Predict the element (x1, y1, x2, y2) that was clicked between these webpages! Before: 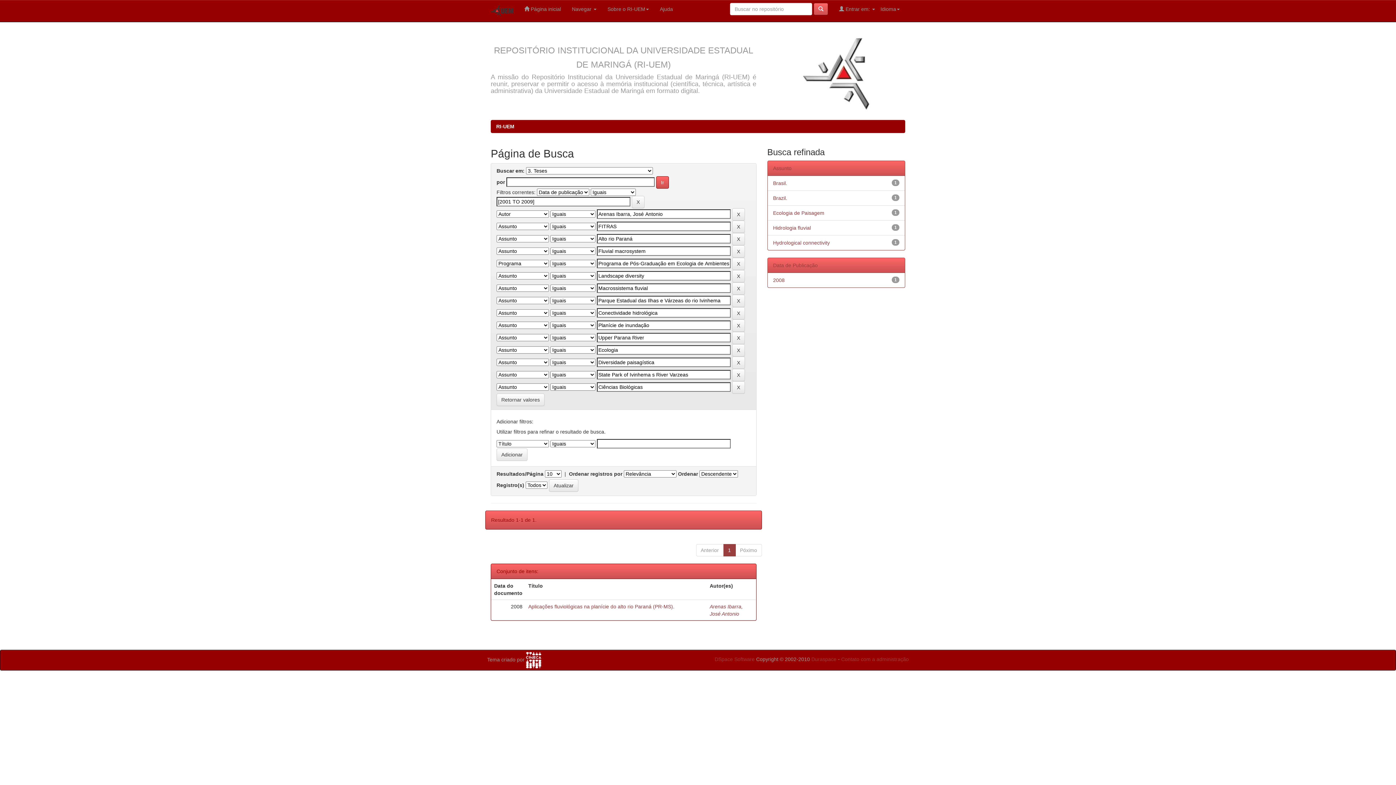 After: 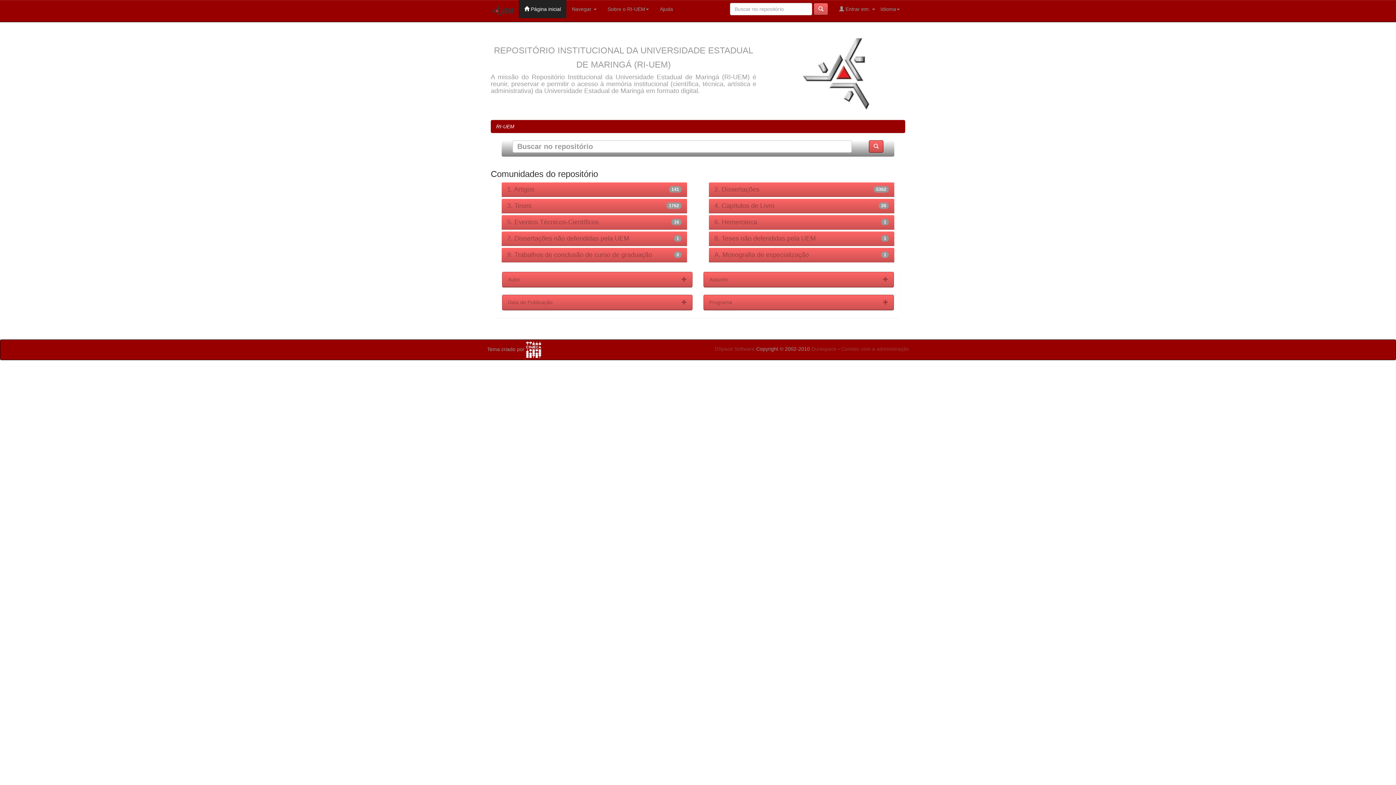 Action: bbox: (485, 0, 518, 21)